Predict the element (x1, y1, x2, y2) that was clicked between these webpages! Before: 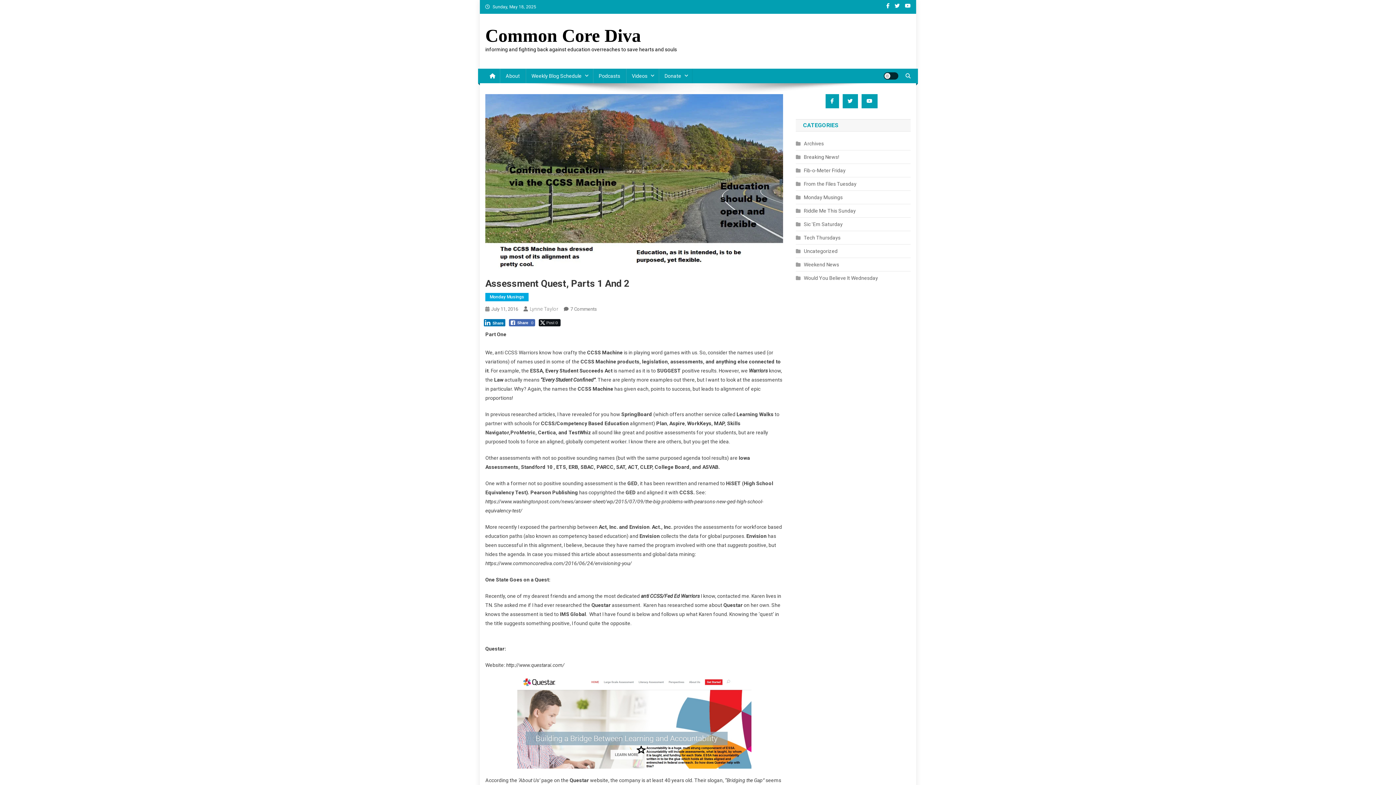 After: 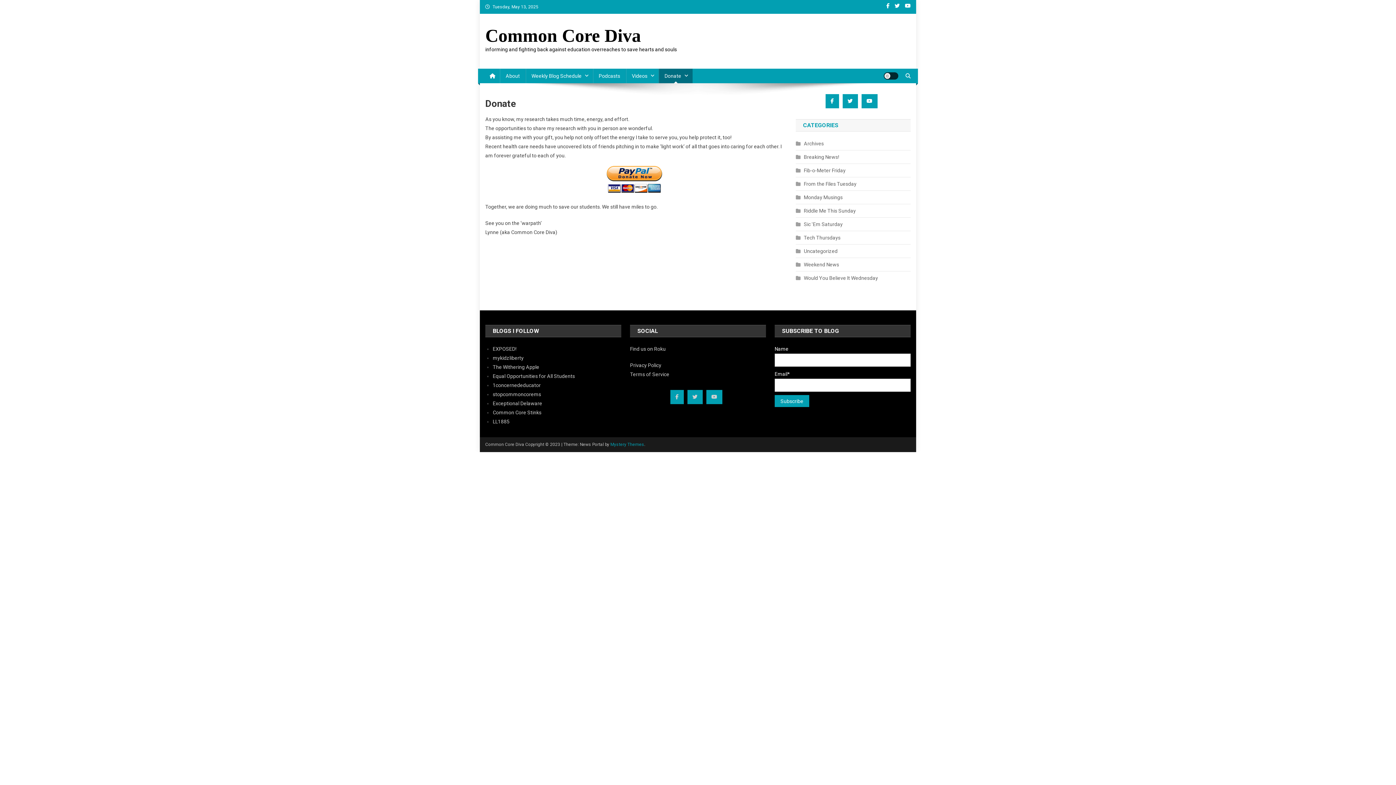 Action: label: Donate bbox: (658, 68, 692, 83)